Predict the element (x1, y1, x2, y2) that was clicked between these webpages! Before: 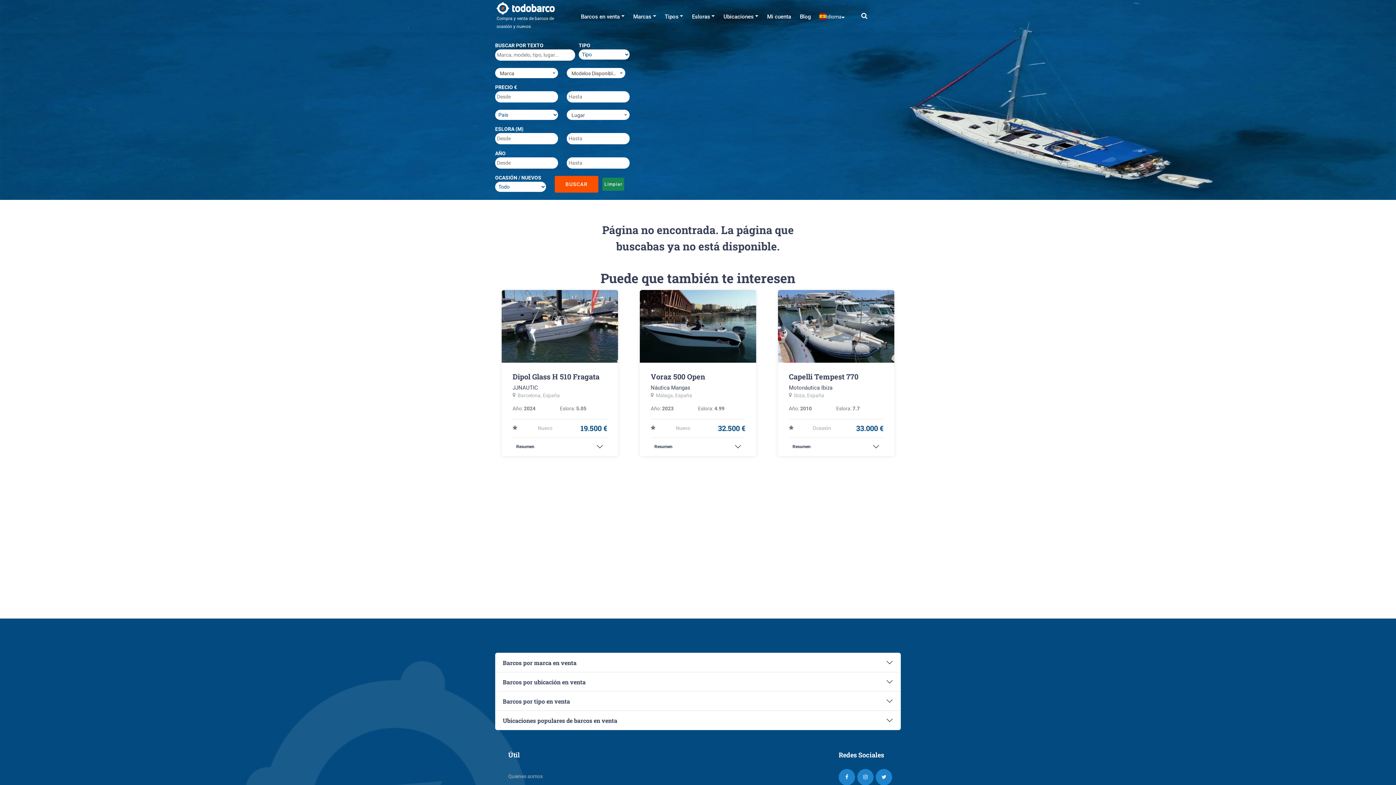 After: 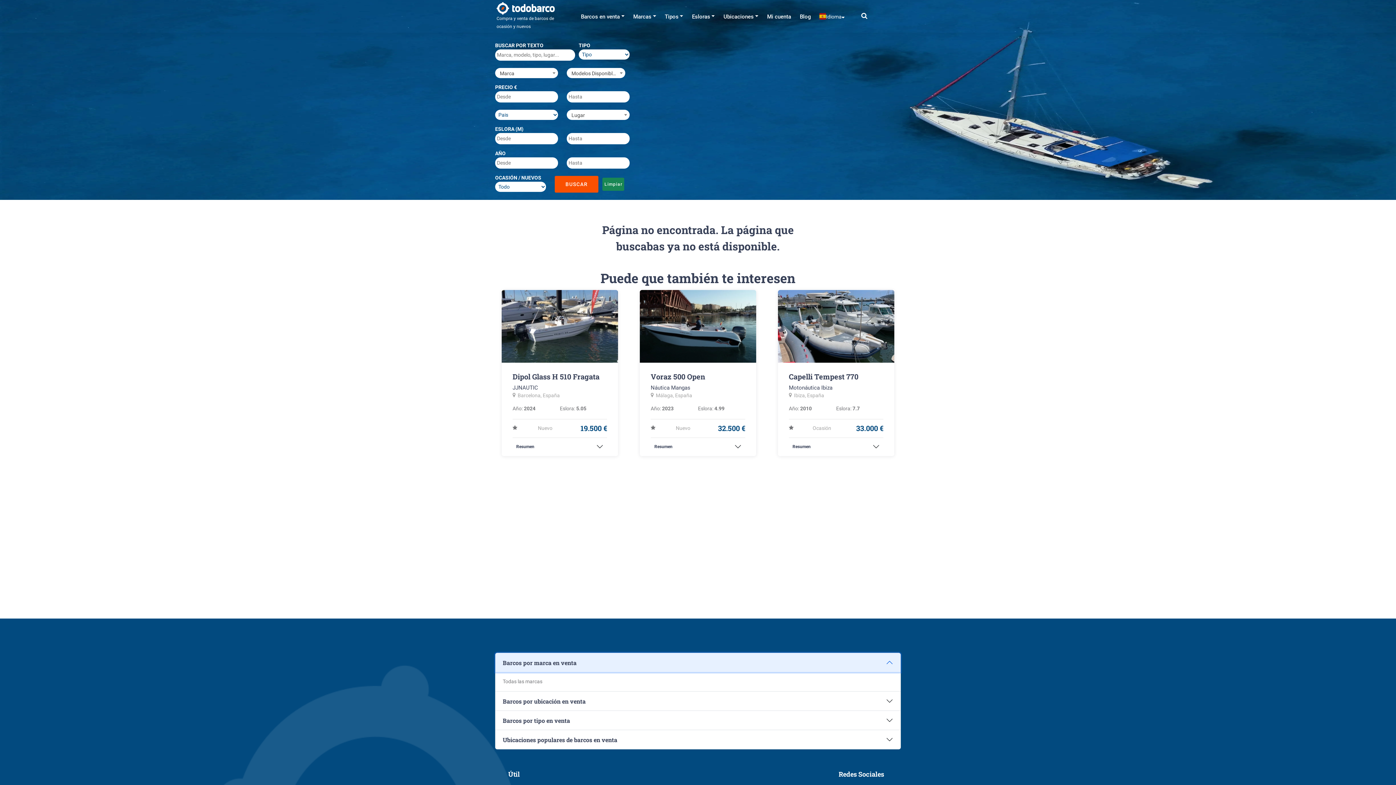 Action: label: Barcos por marca en venta bbox: (495, 653, 900, 672)